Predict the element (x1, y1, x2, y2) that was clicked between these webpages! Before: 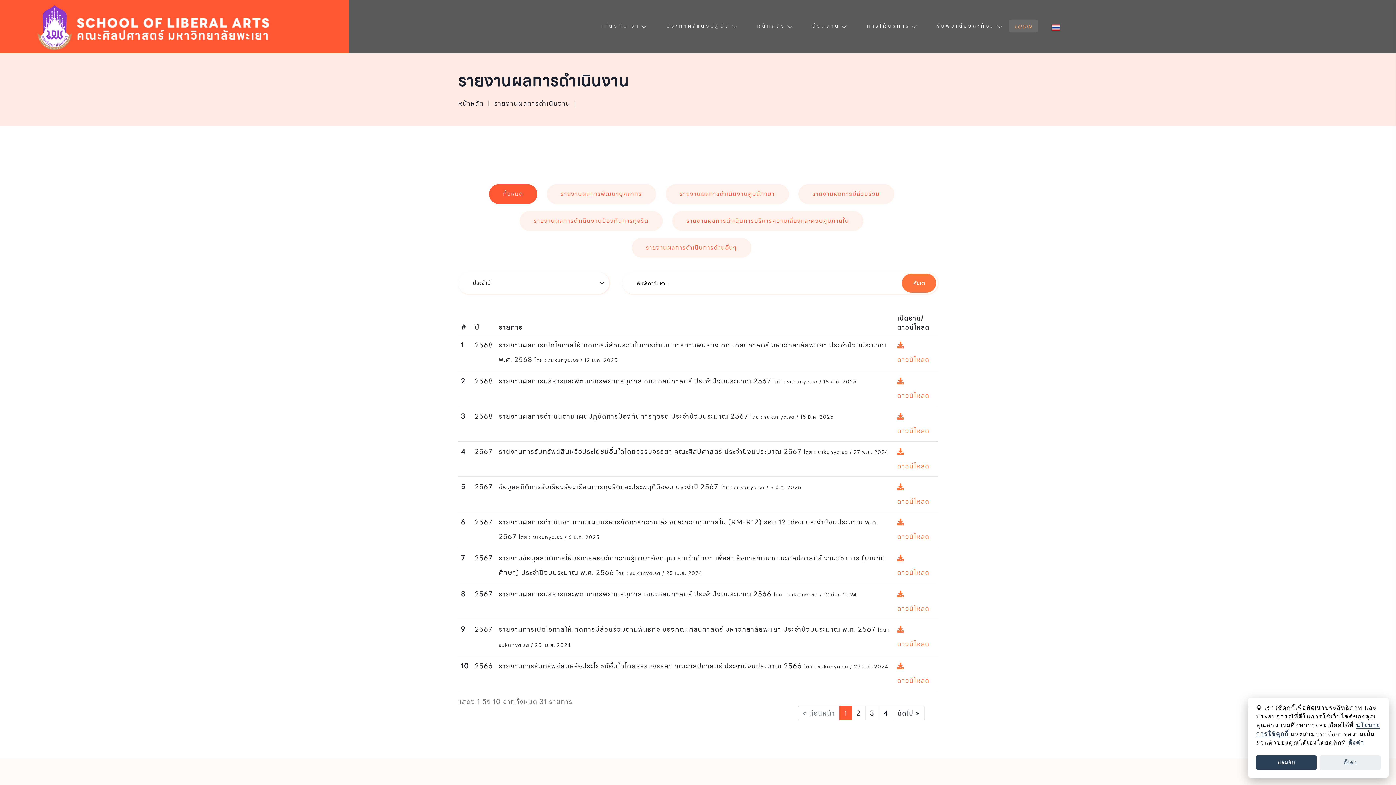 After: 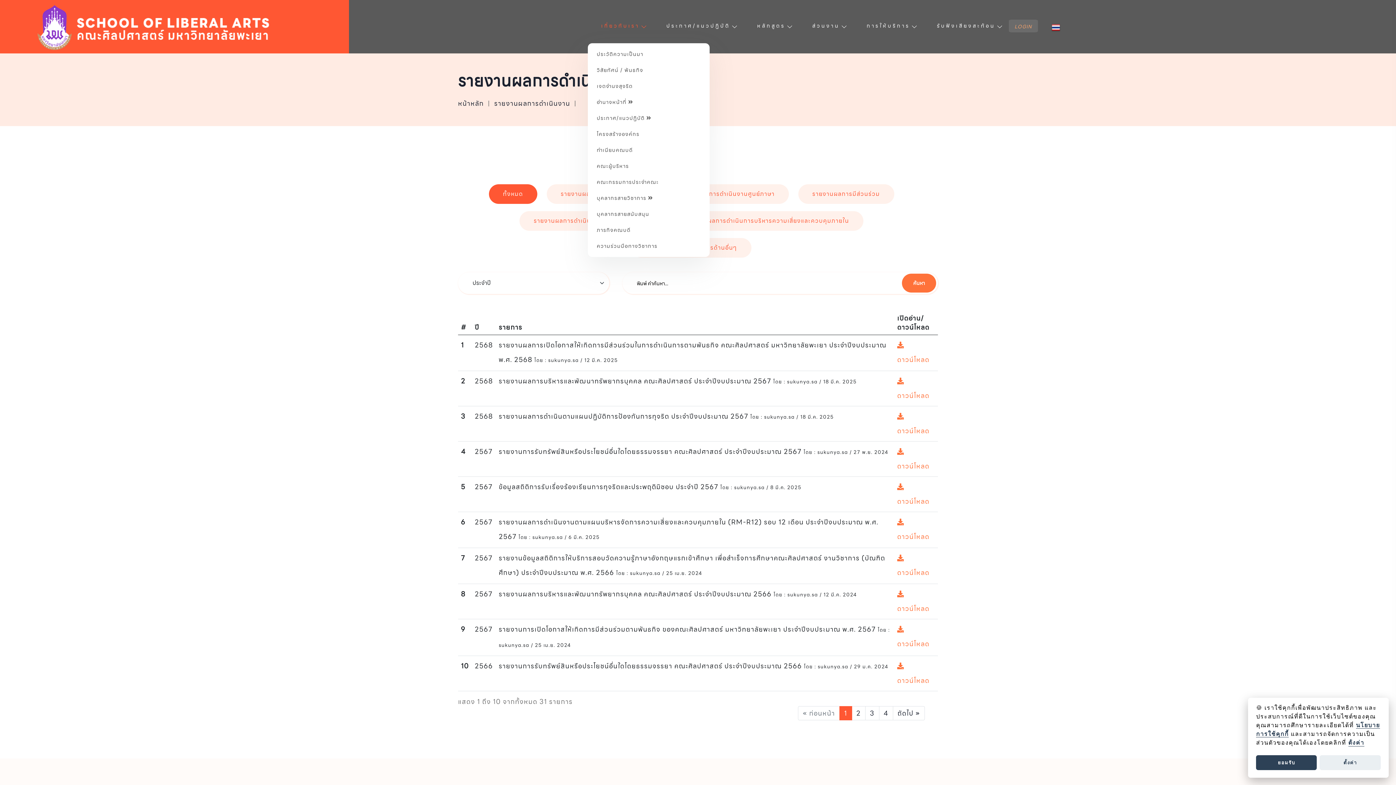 Action: label: เกี่ยวกับเรา bbox: (601, 12, 639, 39)